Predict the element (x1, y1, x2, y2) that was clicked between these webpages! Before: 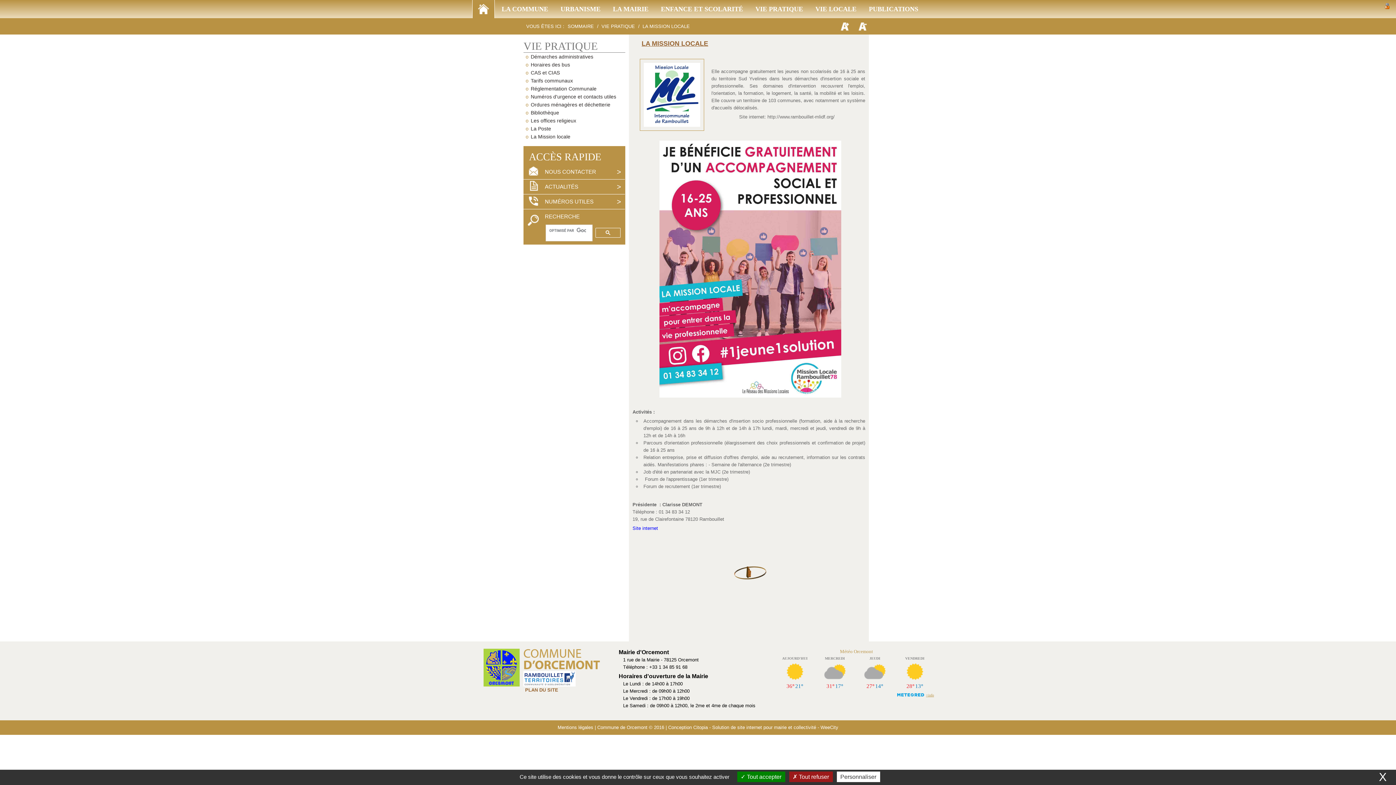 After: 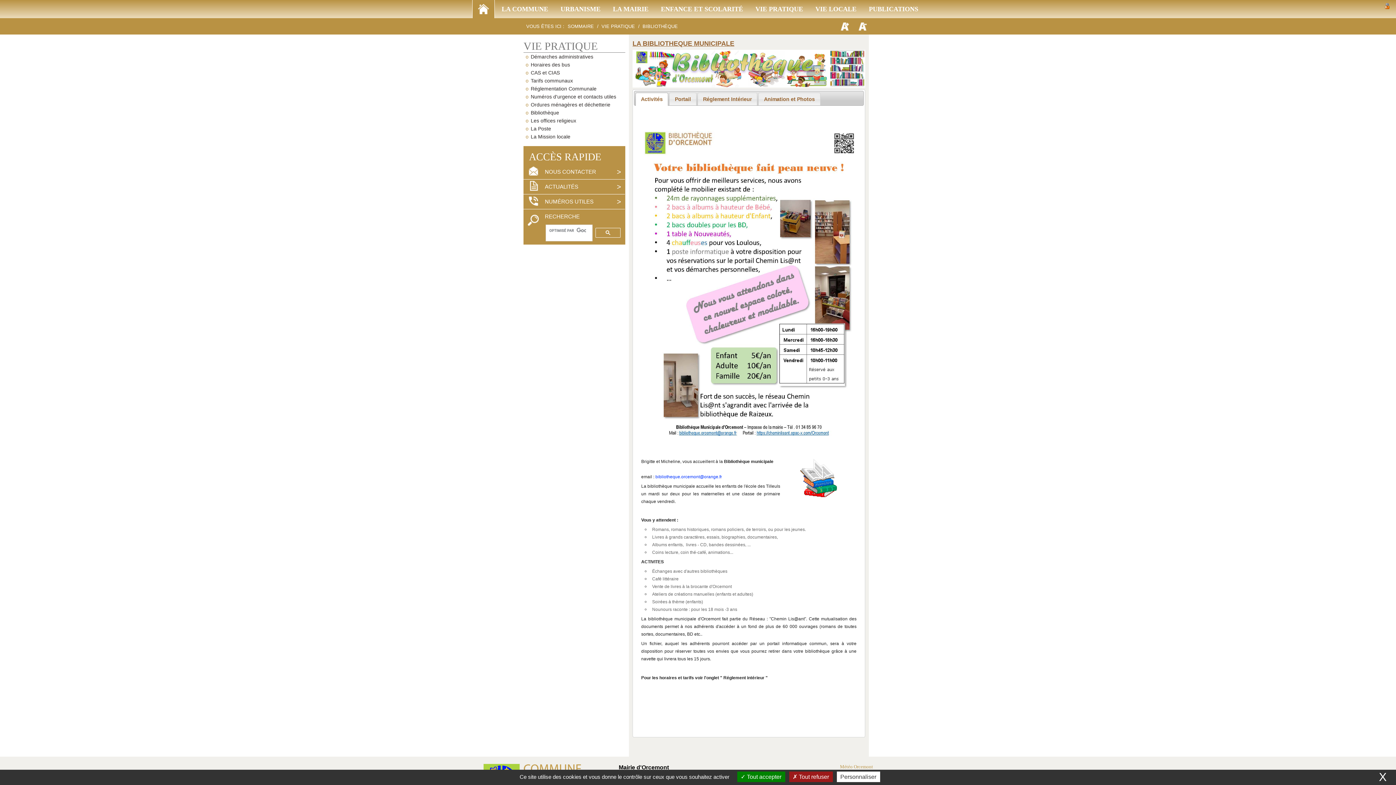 Action: label: Bibliothèque bbox: (523, 108, 625, 116)